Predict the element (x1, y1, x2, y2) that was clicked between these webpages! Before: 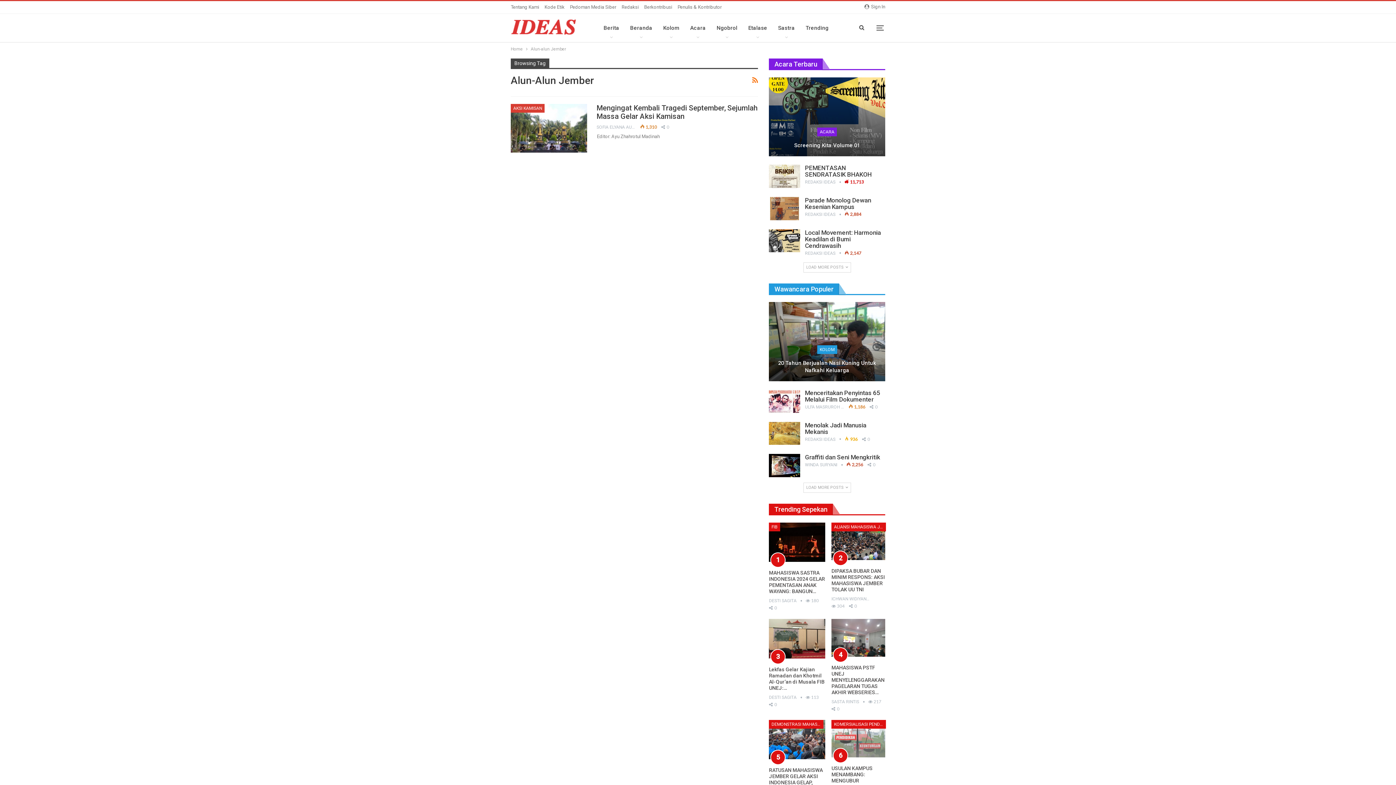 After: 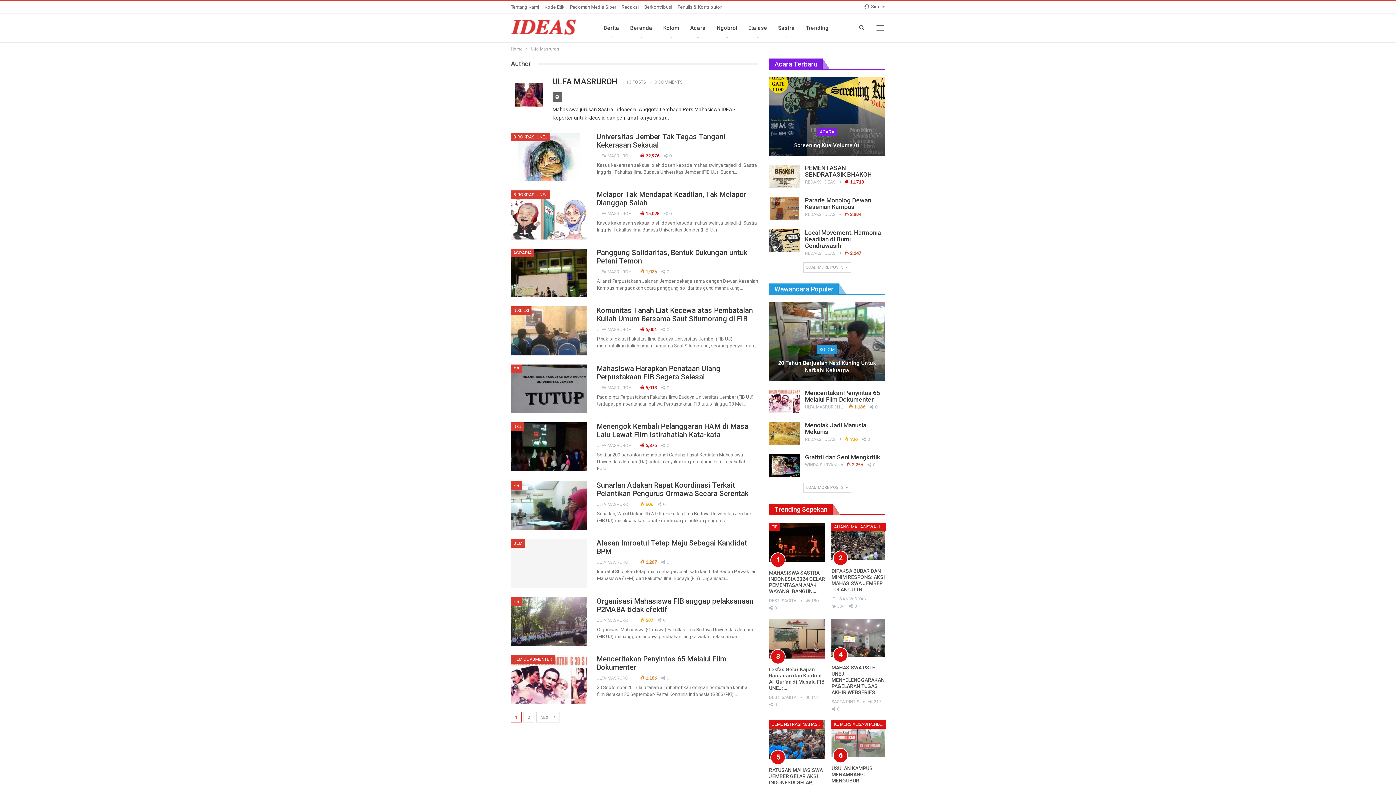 Action: label: ULFA MASRUROH   bbox: (805, 404, 848, 409)